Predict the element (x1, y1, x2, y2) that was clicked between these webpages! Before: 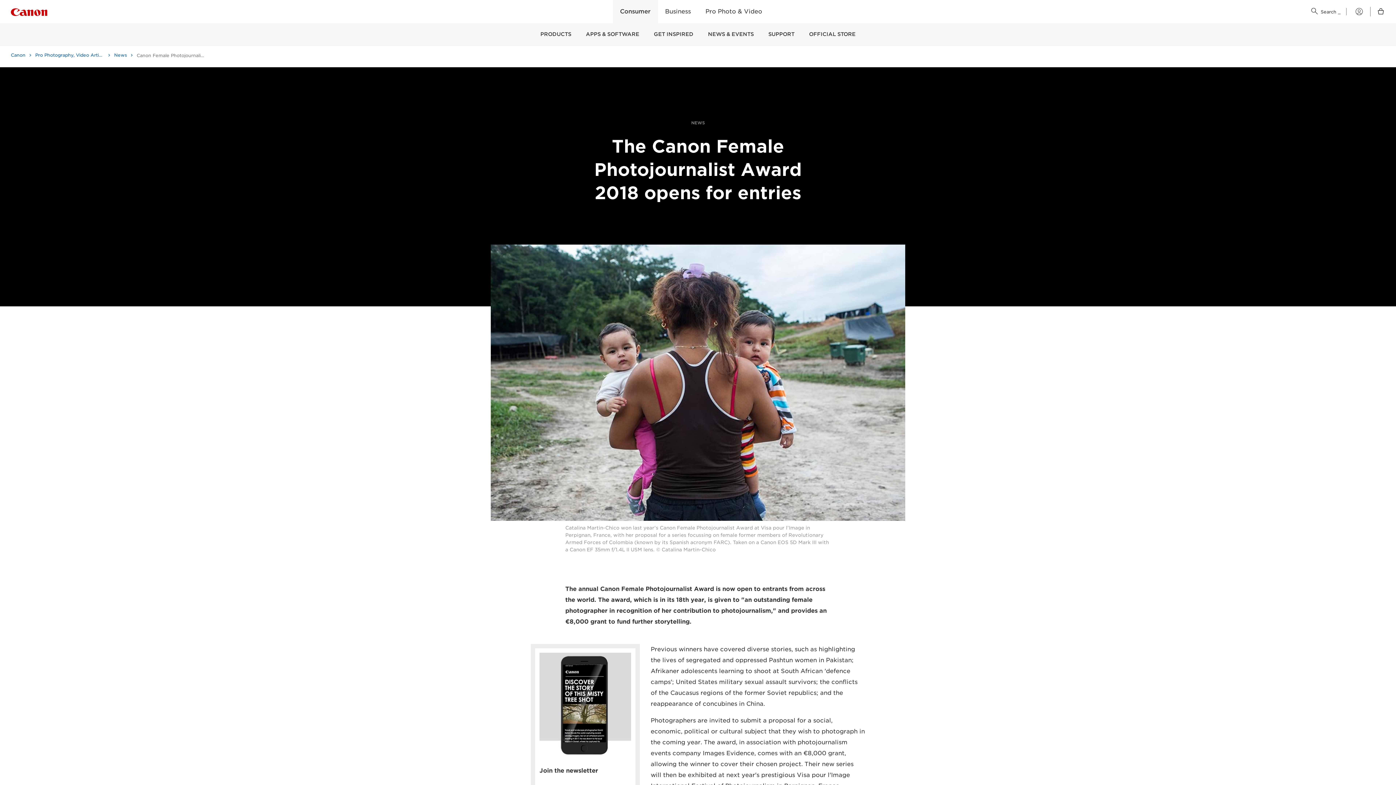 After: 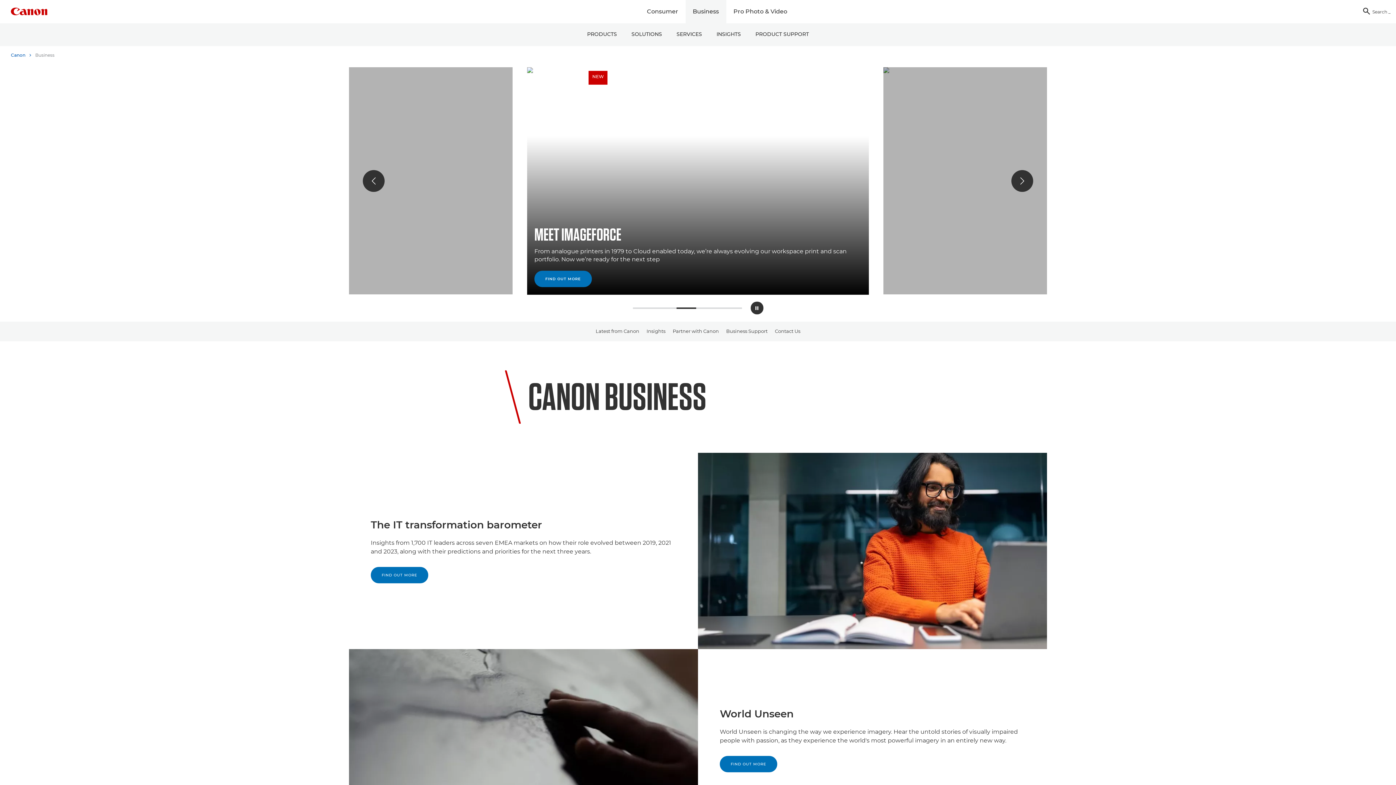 Action: bbox: (658, 0, 698, 23) label: Business